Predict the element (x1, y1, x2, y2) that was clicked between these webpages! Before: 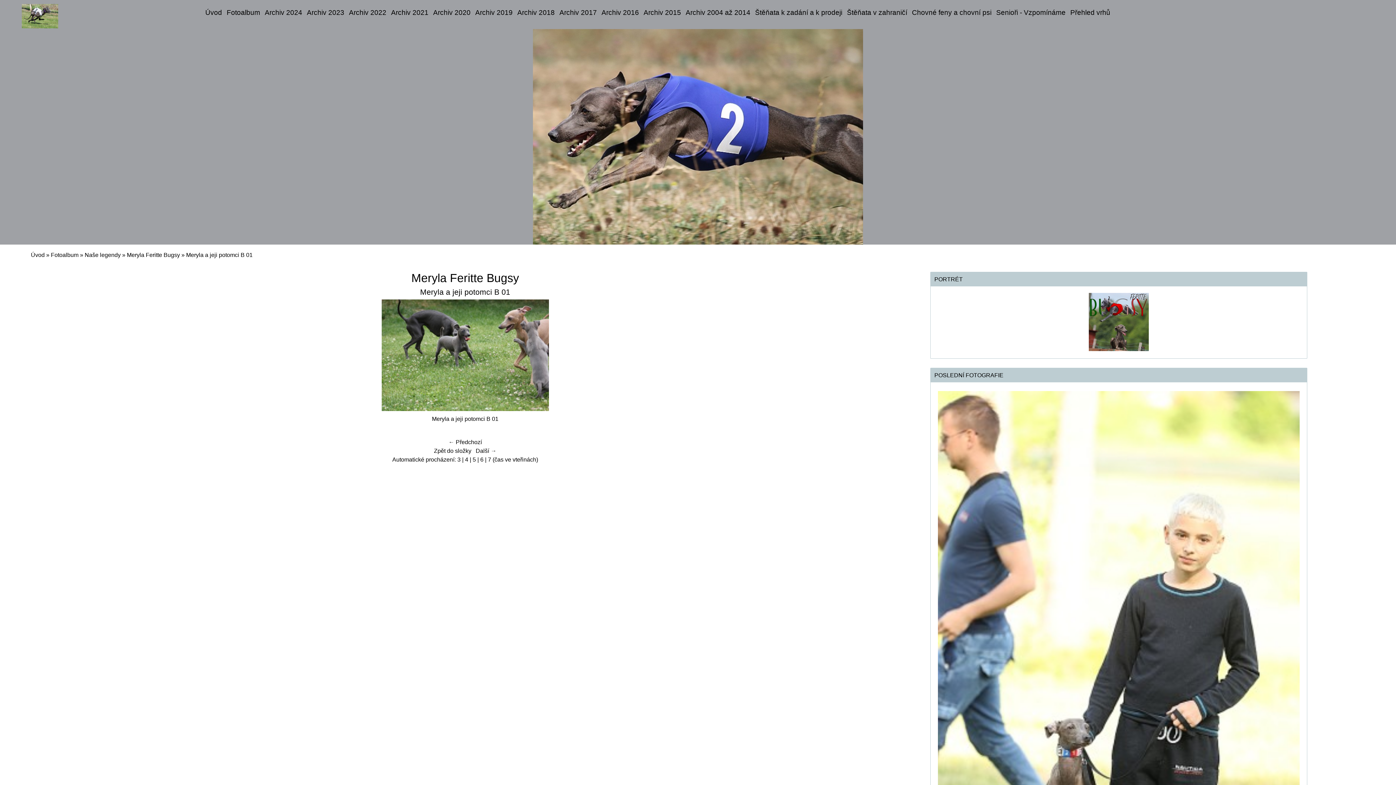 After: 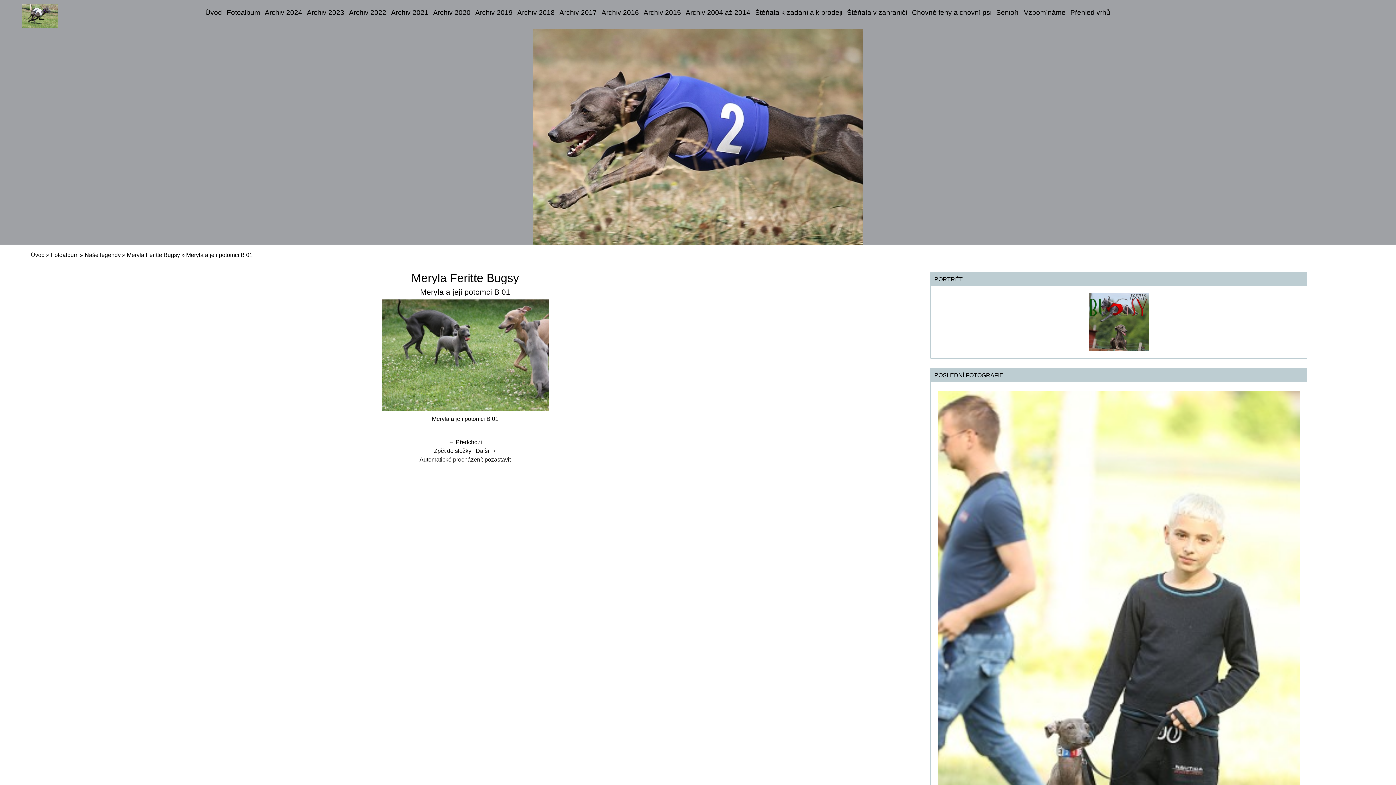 Action: bbox: (465, 456, 468, 462) label: 4